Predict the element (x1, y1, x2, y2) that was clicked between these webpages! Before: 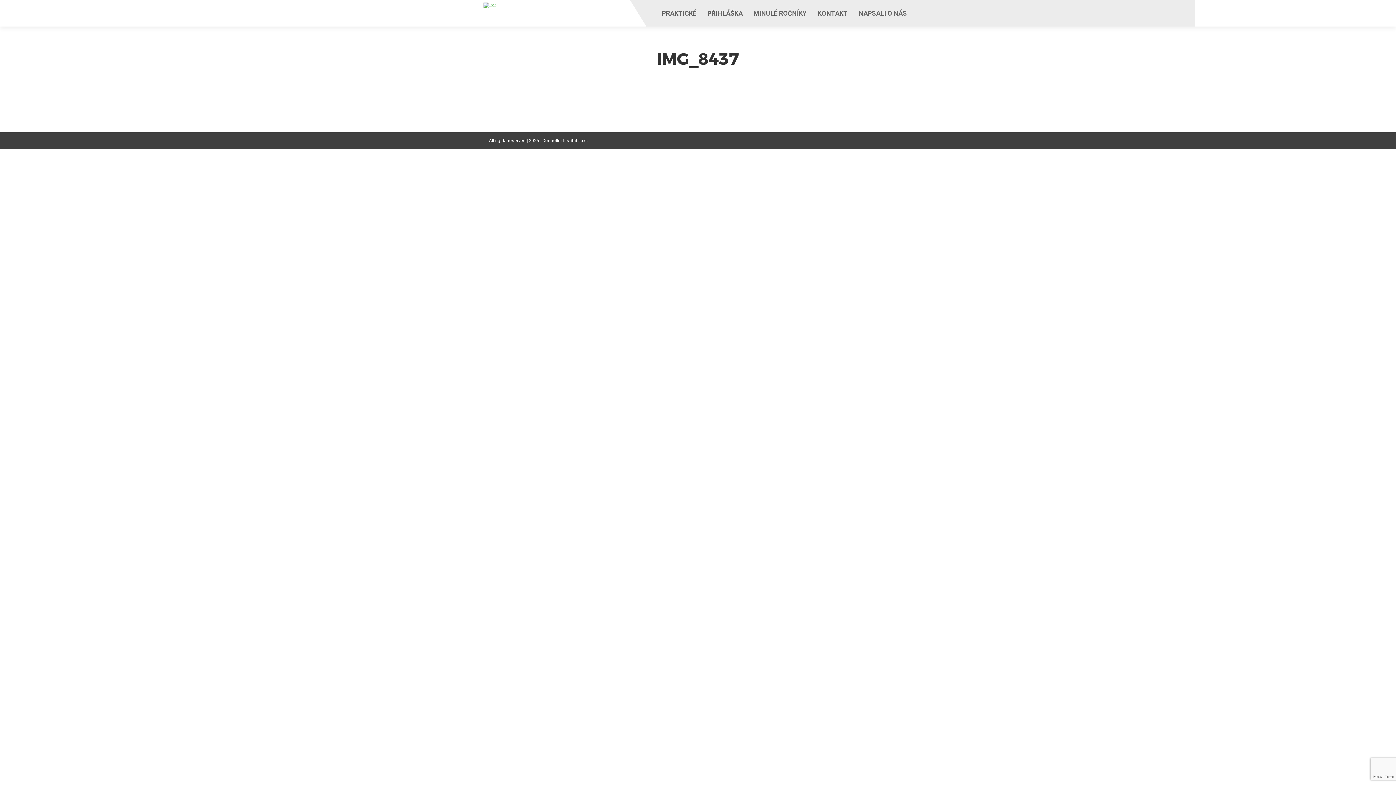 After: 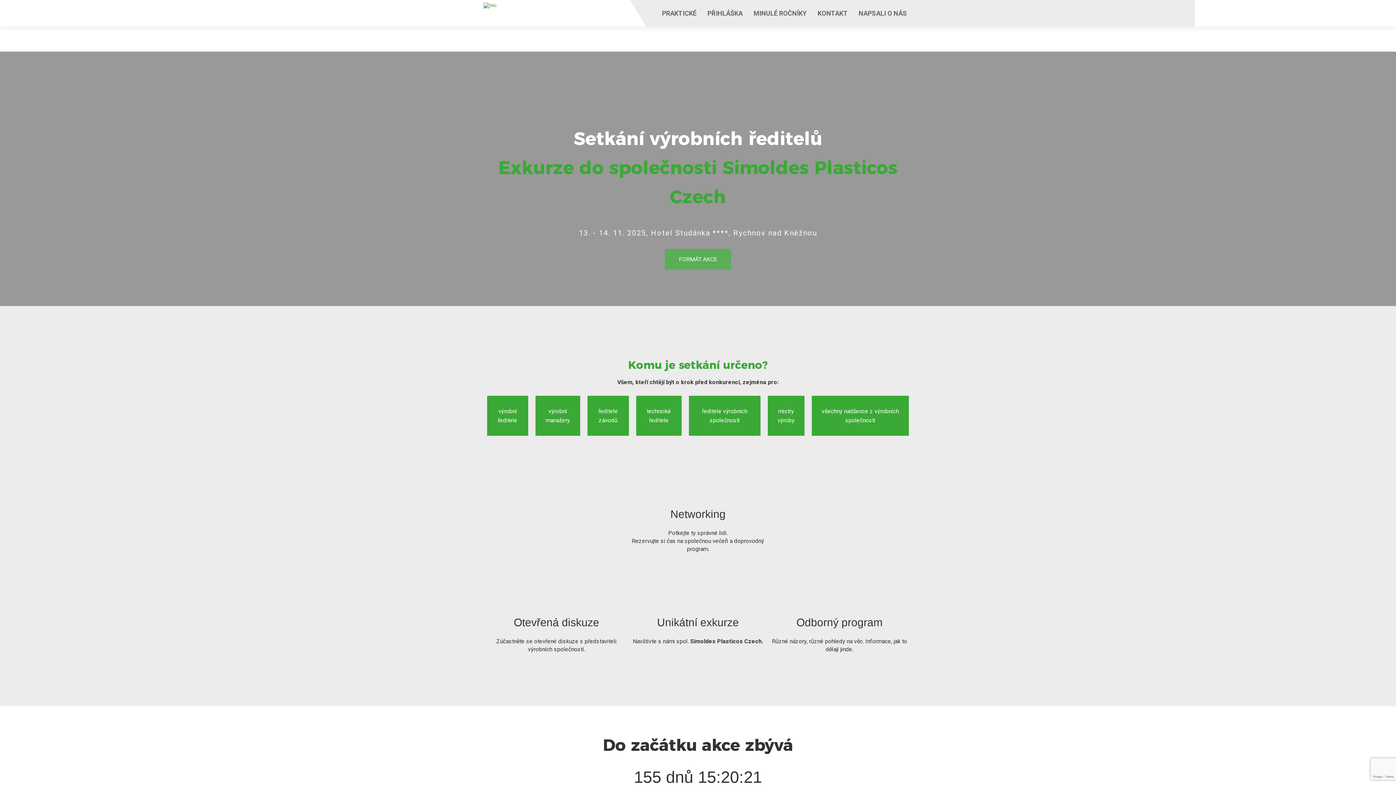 Action: bbox: (483, 2, 549, 23)